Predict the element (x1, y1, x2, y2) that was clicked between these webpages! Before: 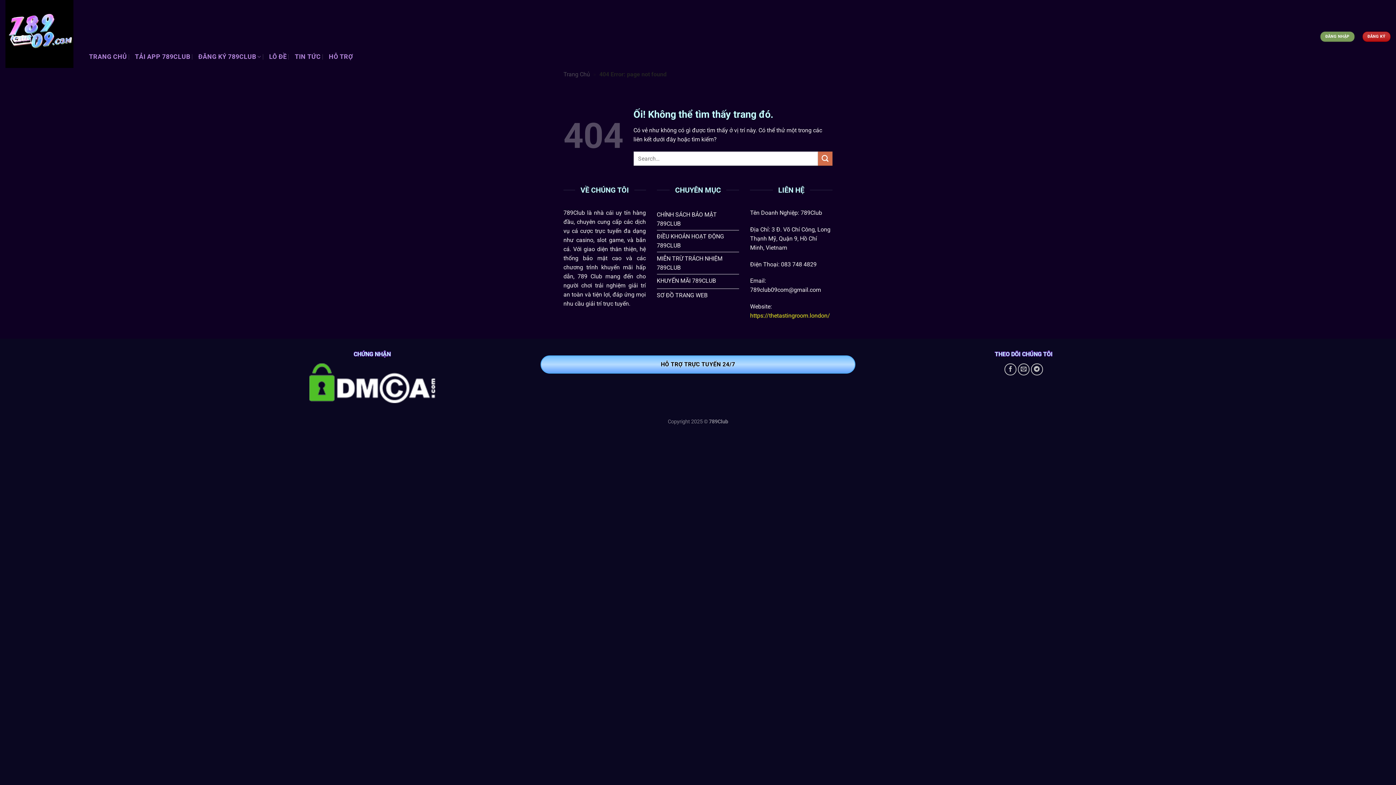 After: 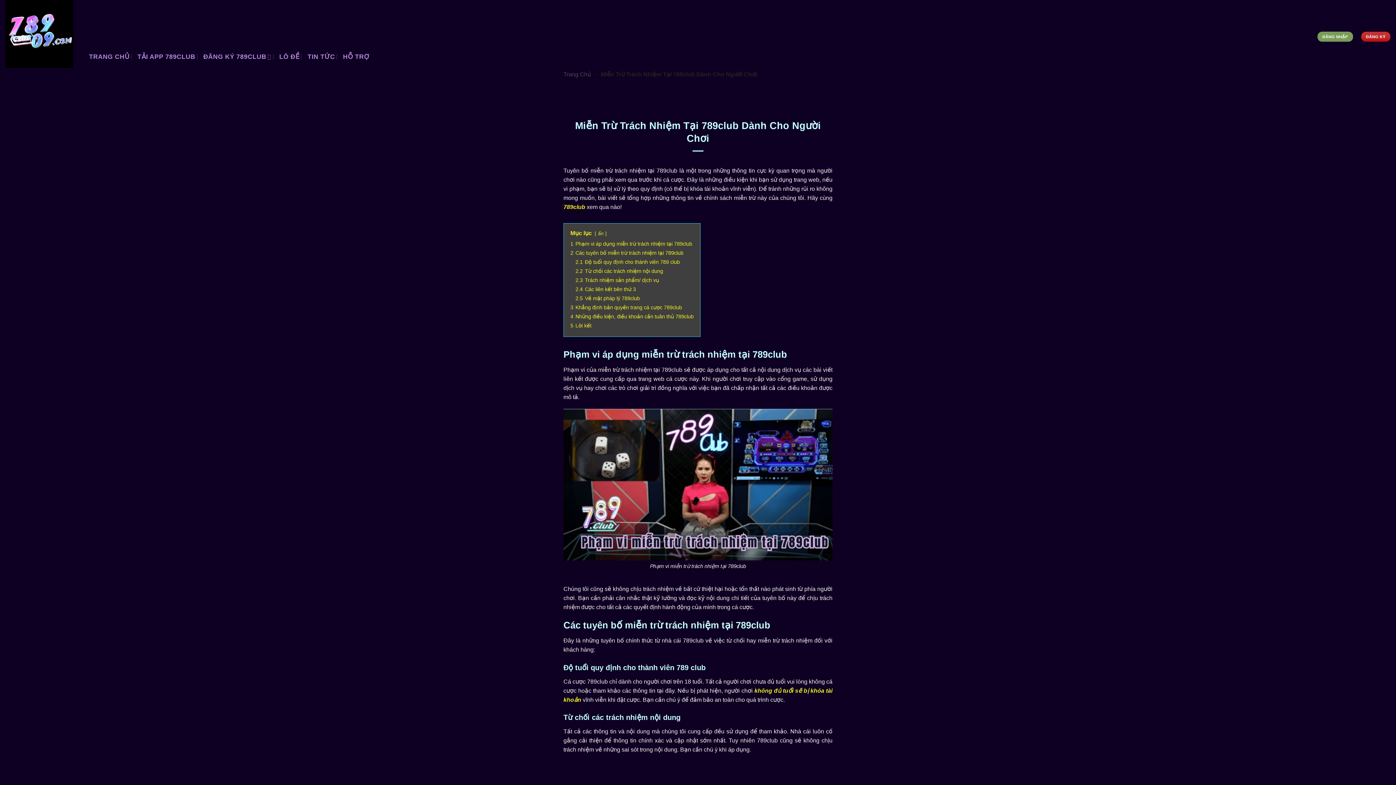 Action: label: MIỄN TRỪ TRÁCH NHIỆM 789CLUB bbox: (656, 252, 739, 274)